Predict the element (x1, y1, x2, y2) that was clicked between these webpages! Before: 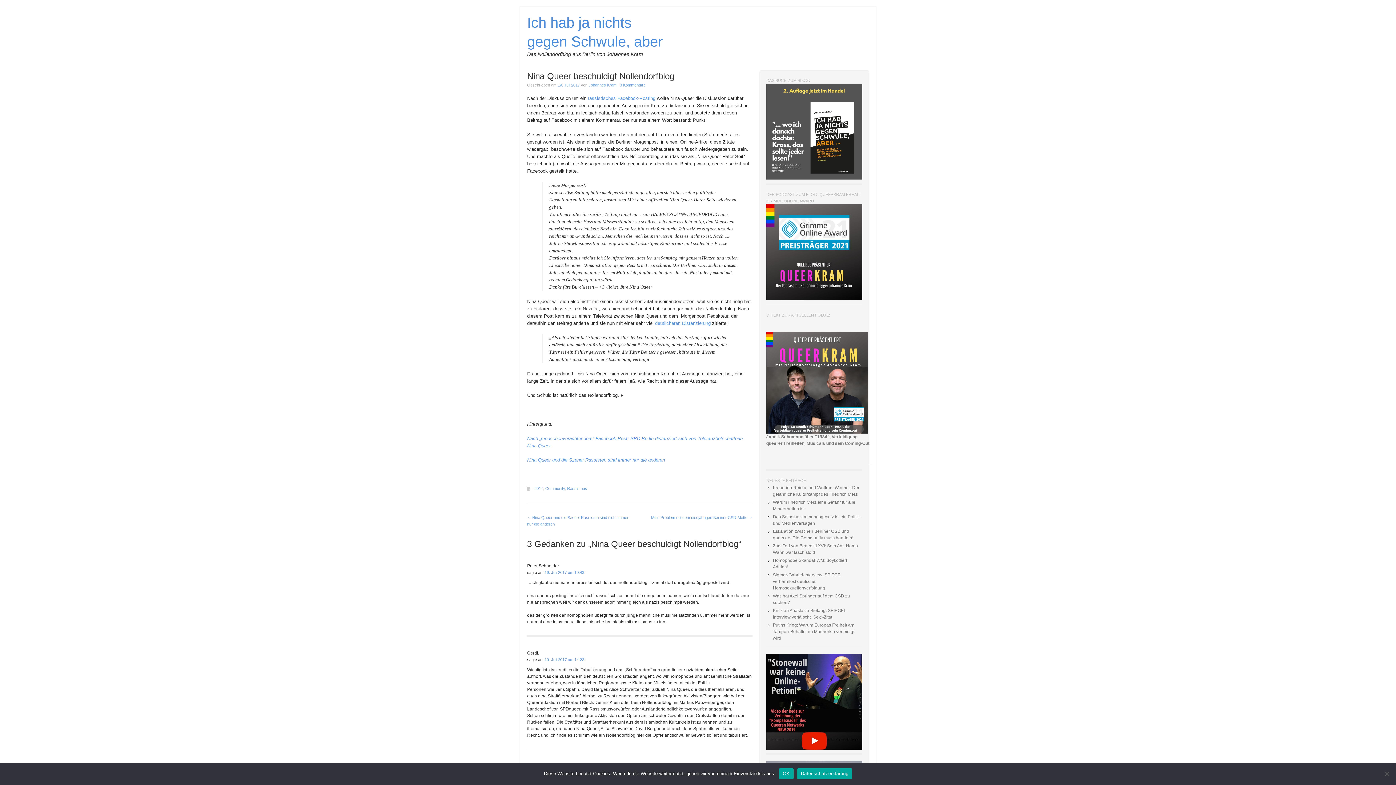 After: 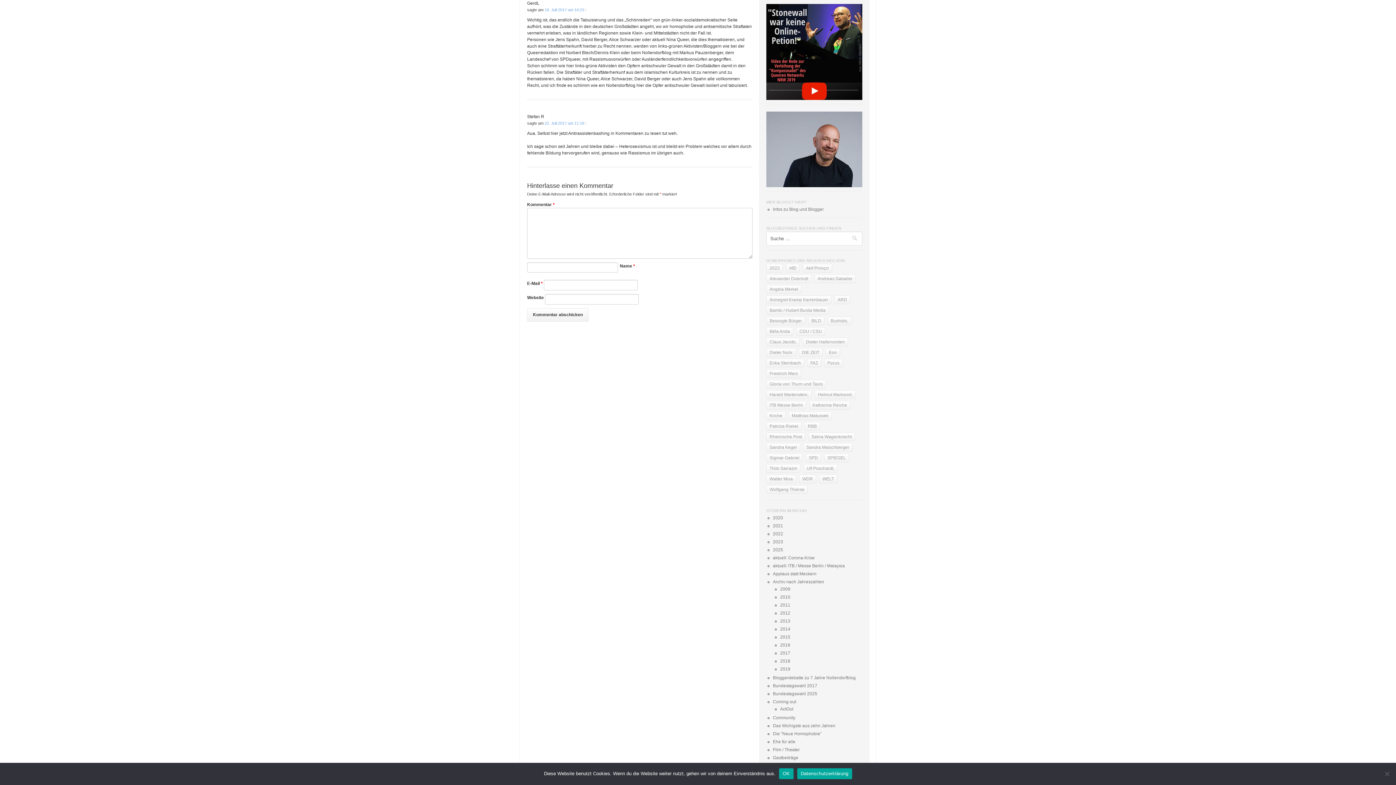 Action: label: 19. Juli 2017 um 14:23 bbox: (544, 657, 584, 662)